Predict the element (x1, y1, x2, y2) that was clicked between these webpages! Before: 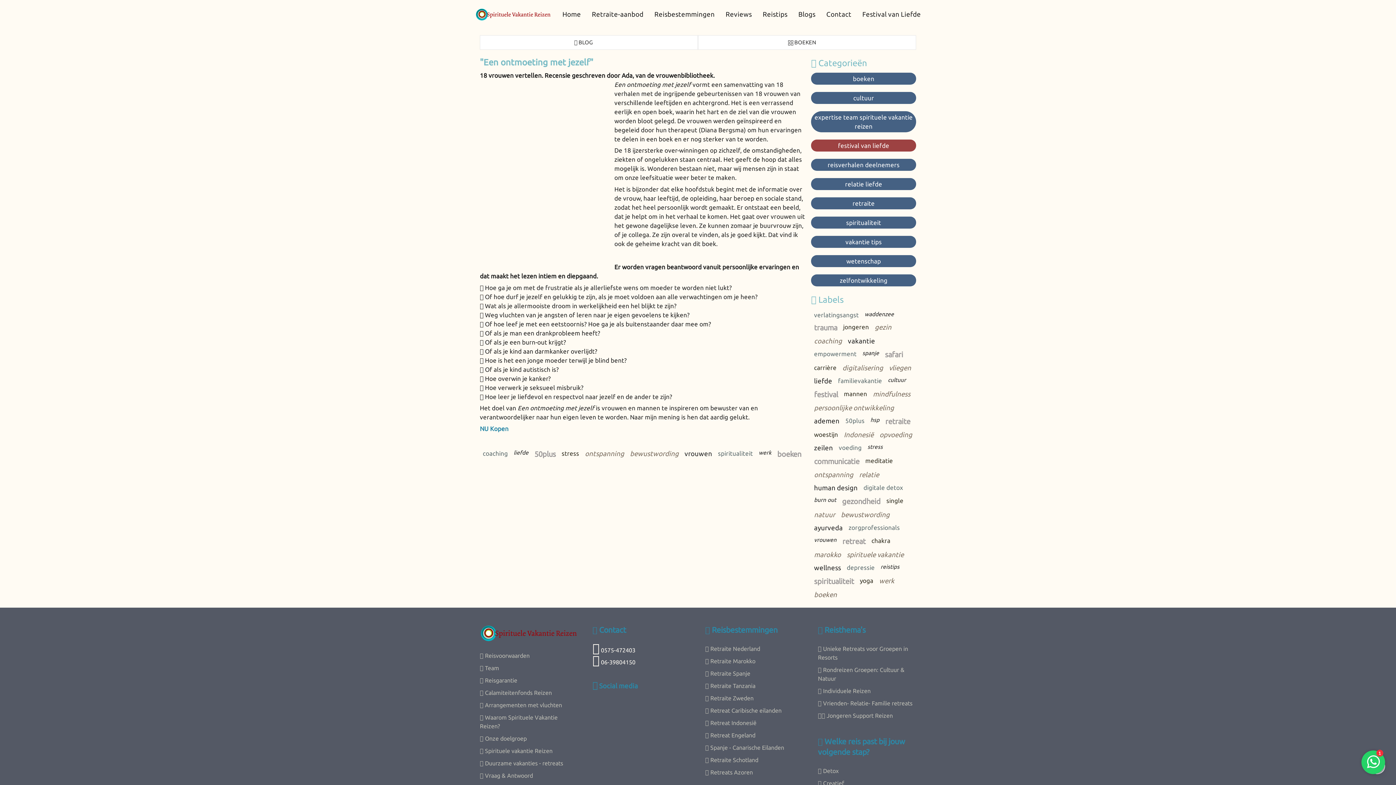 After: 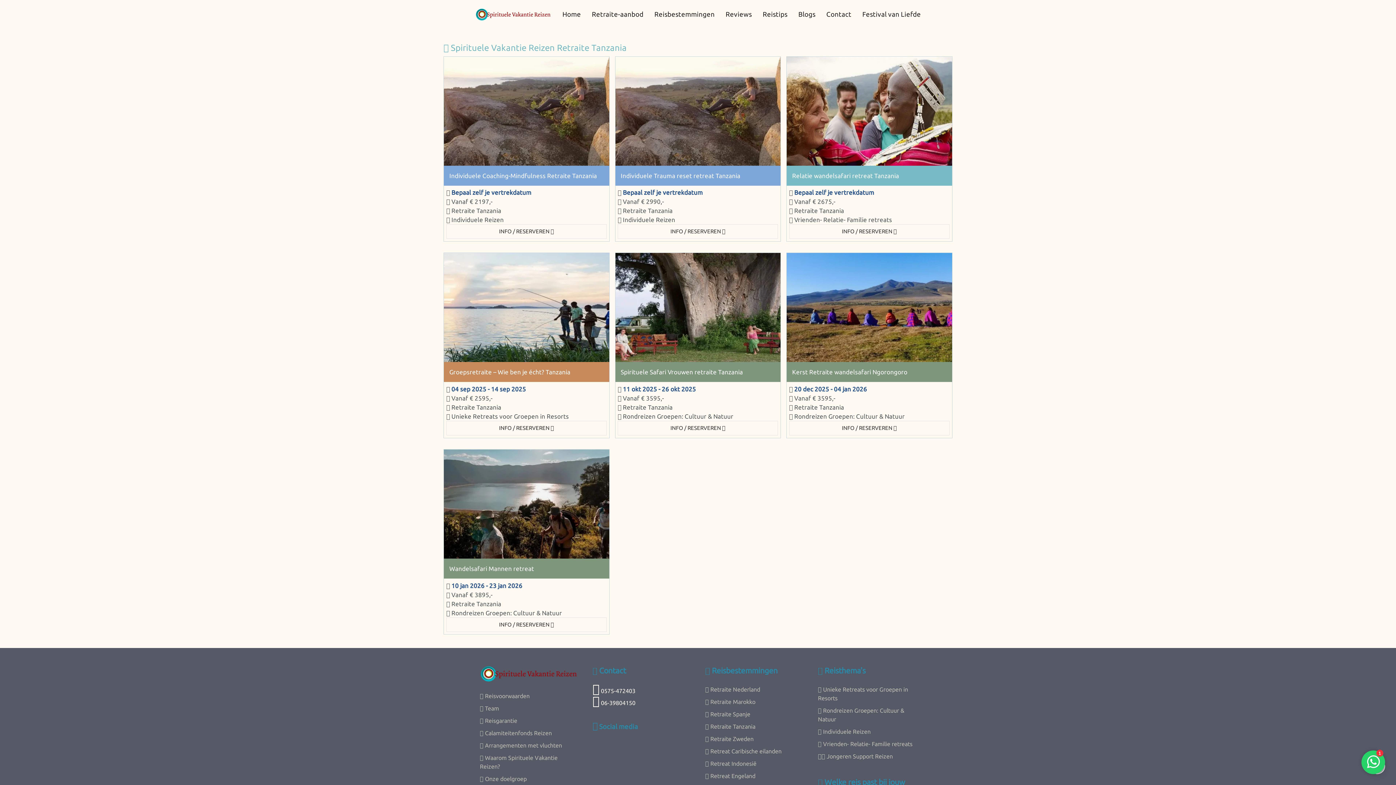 Action: label:  Retraite Tanzania bbox: (705, 680, 803, 692)